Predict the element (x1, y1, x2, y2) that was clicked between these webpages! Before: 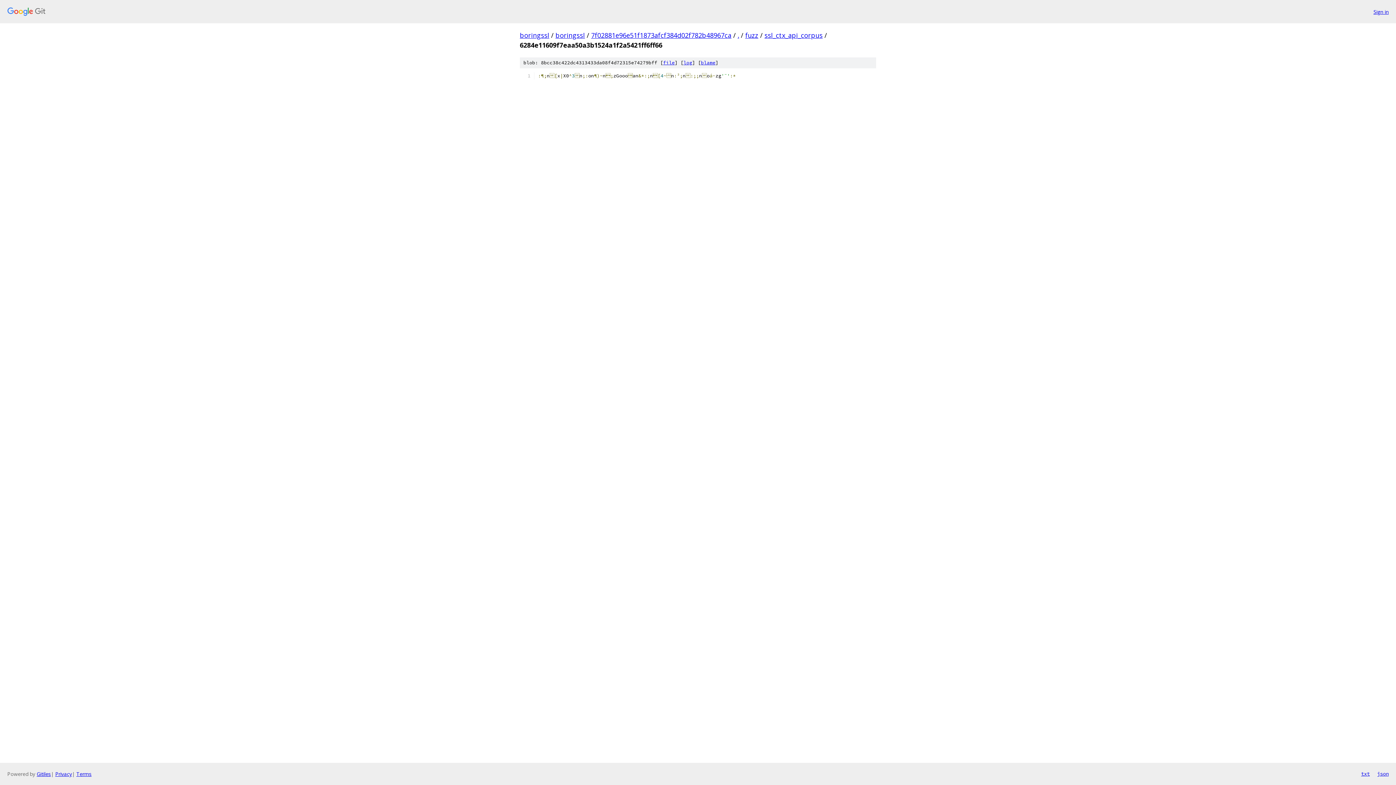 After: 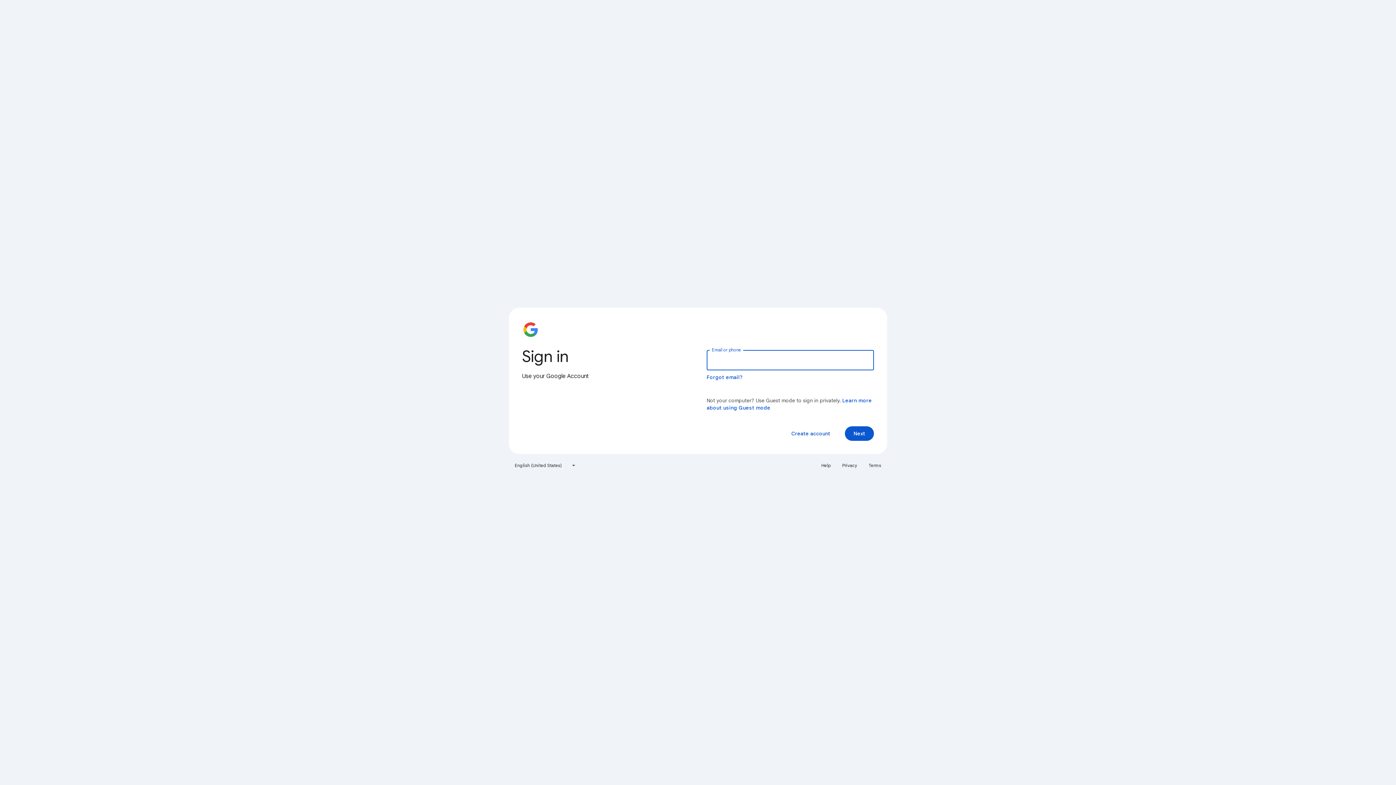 Action: label: Sign in bbox: (1373, 7, 1389, 15)